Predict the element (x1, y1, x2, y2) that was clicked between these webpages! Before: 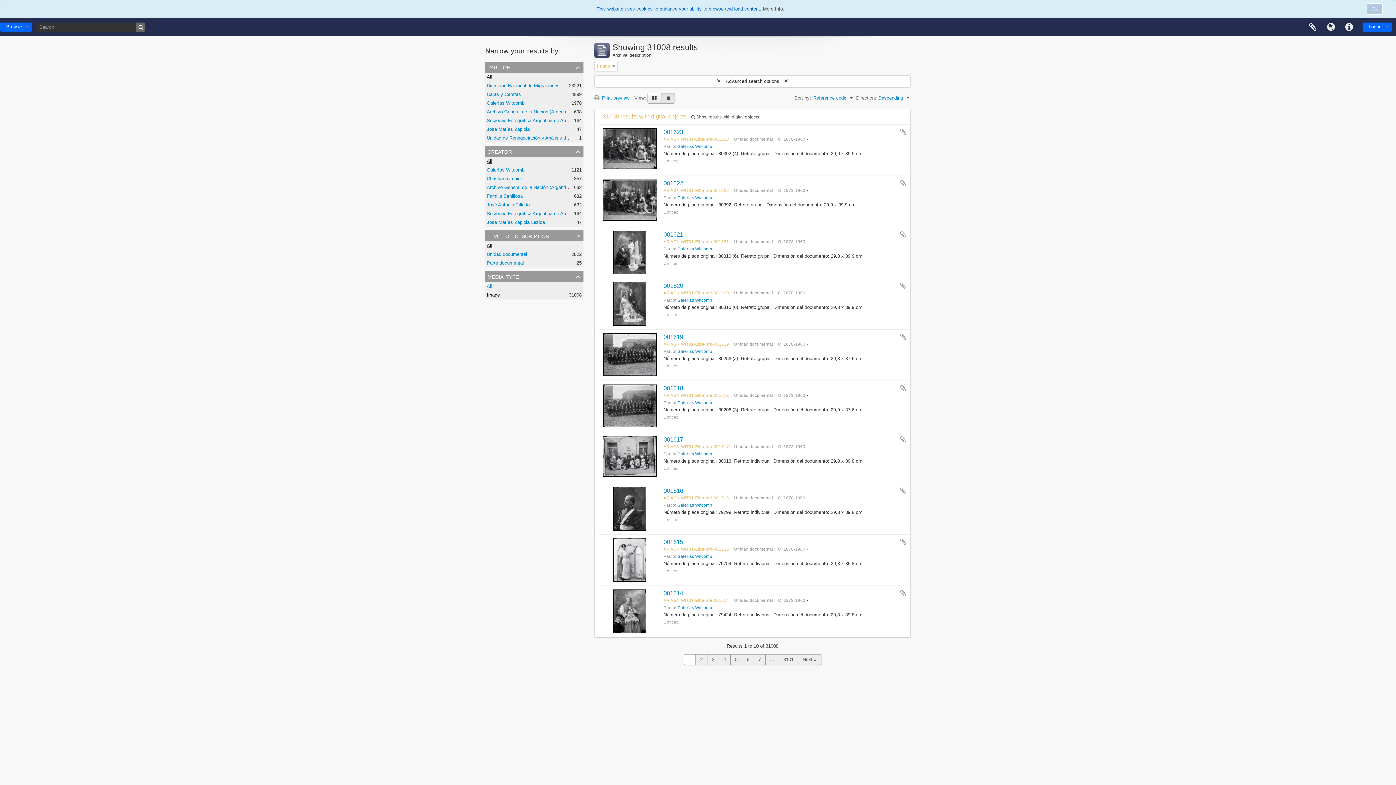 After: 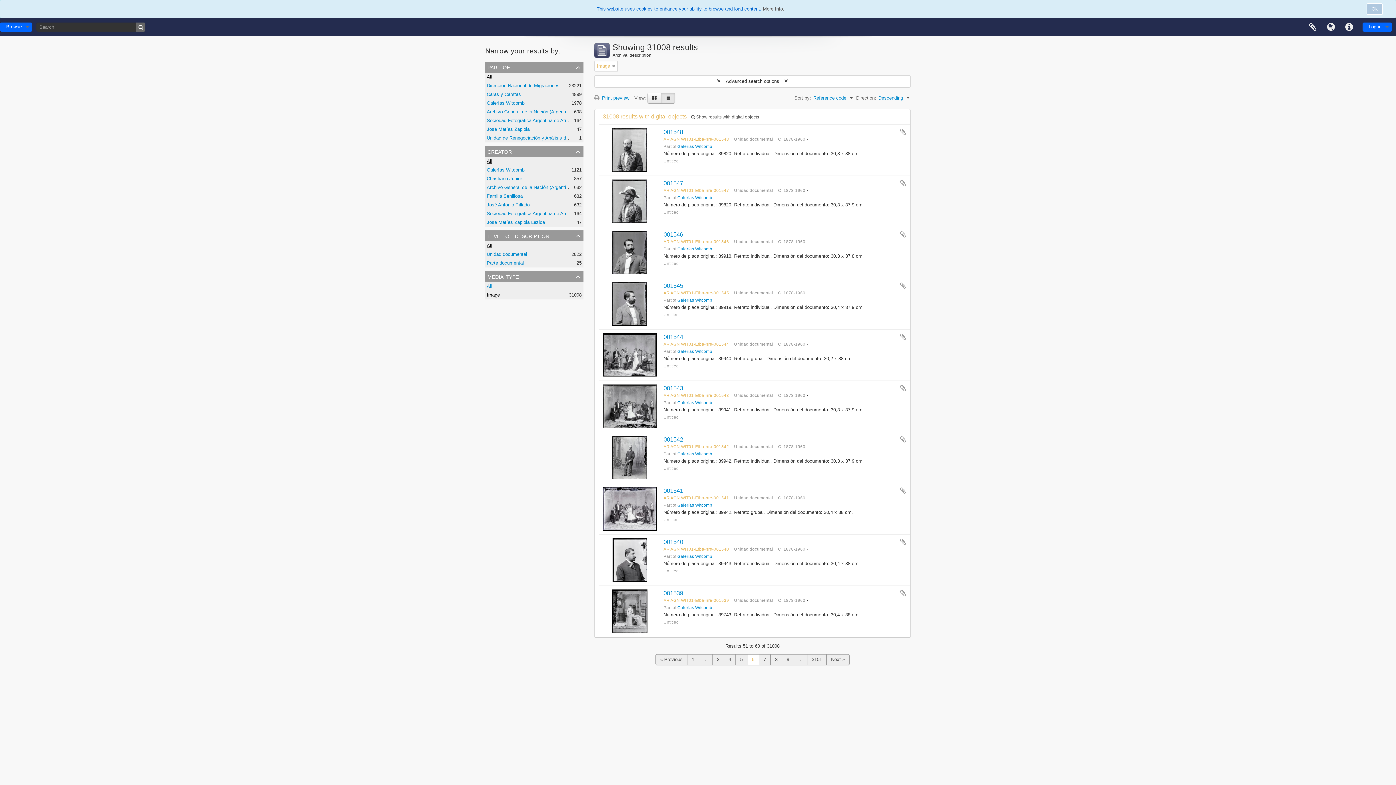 Action: bbox: (742, 654, 754, 665) label: 6